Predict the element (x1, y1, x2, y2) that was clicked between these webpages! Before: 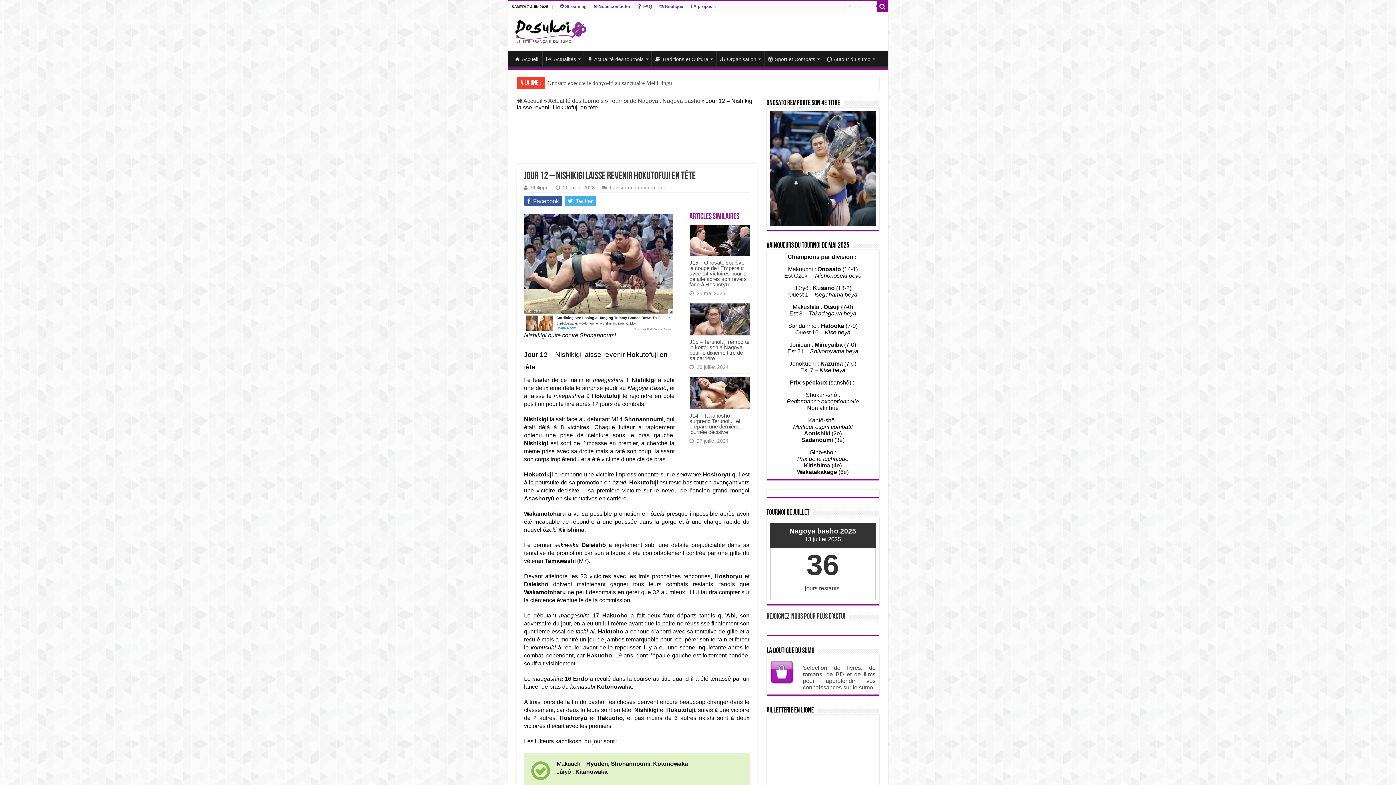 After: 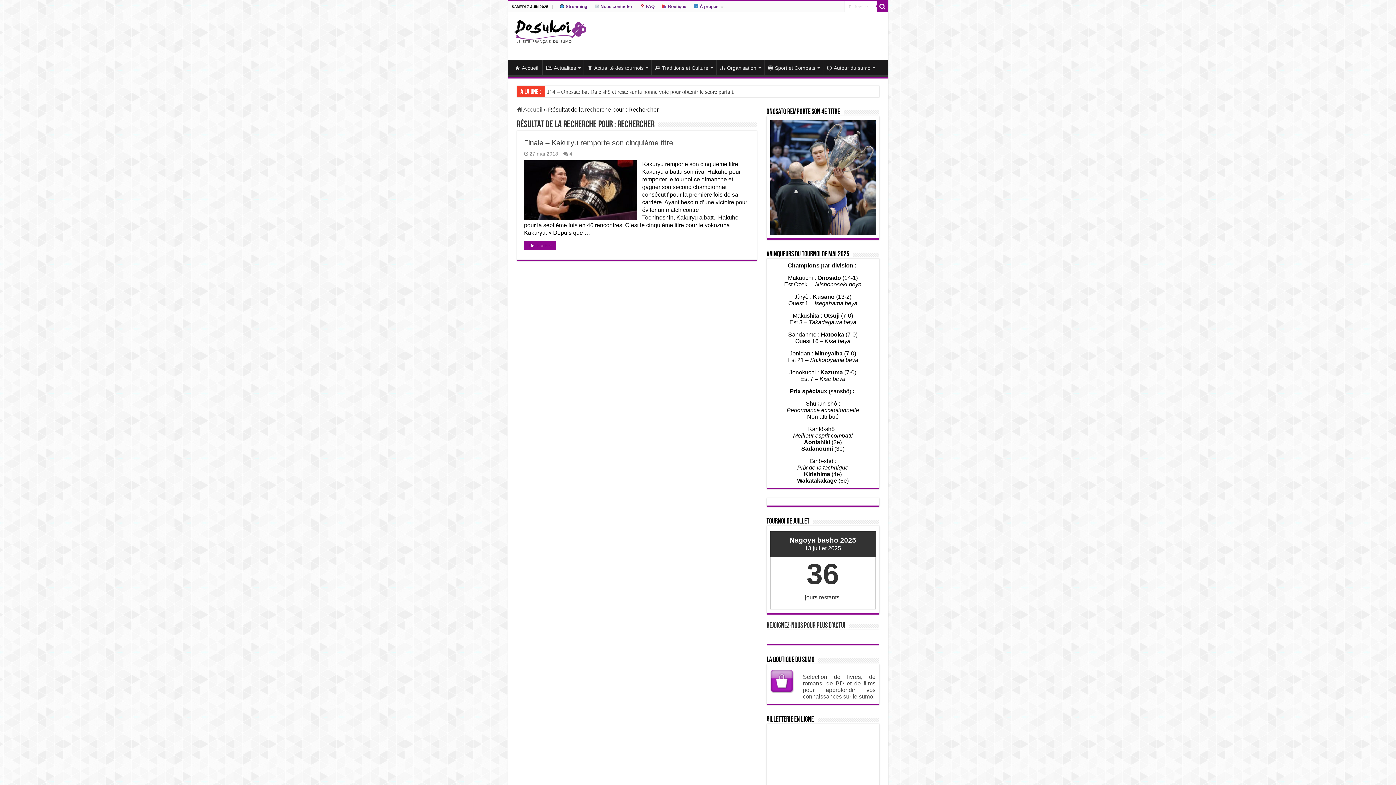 Action: bbox: (877, 1, 888, 12)